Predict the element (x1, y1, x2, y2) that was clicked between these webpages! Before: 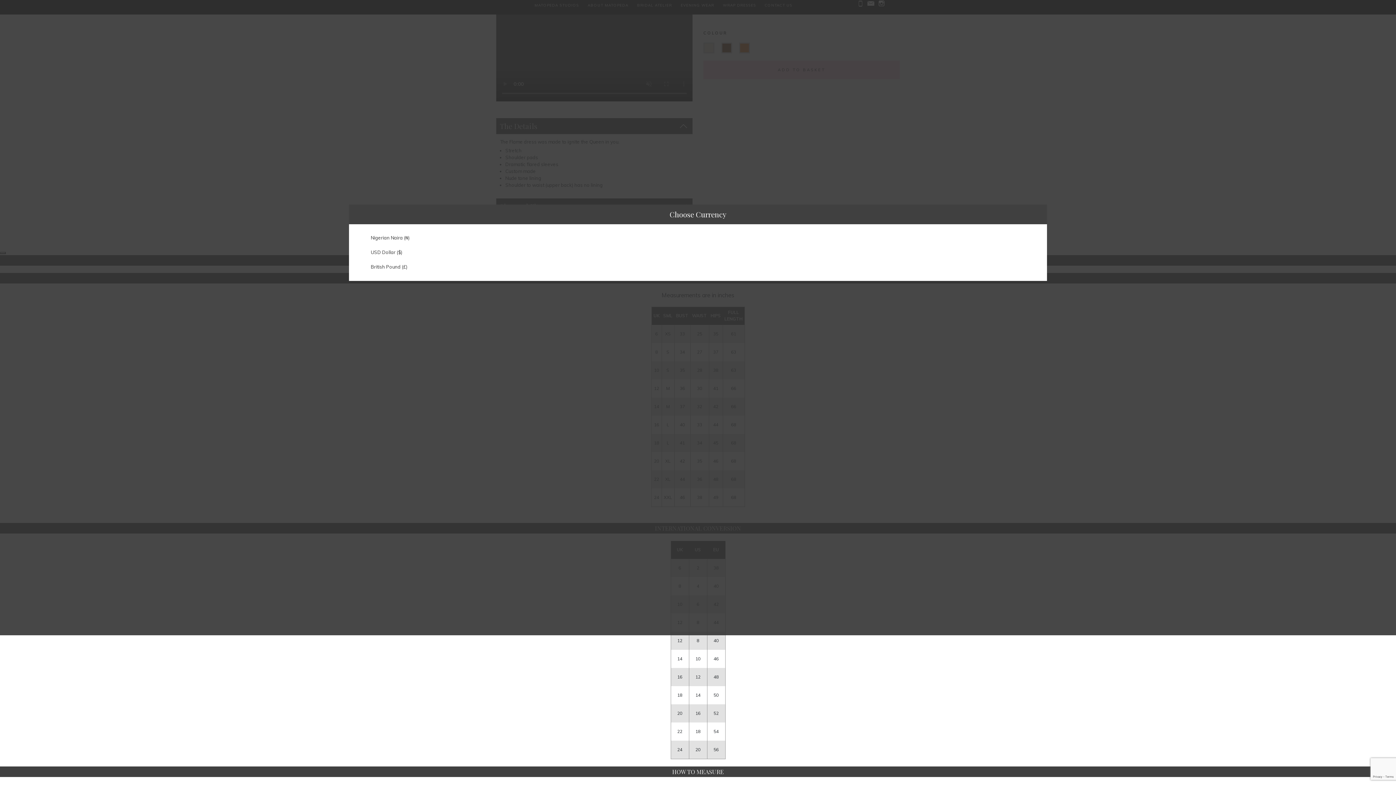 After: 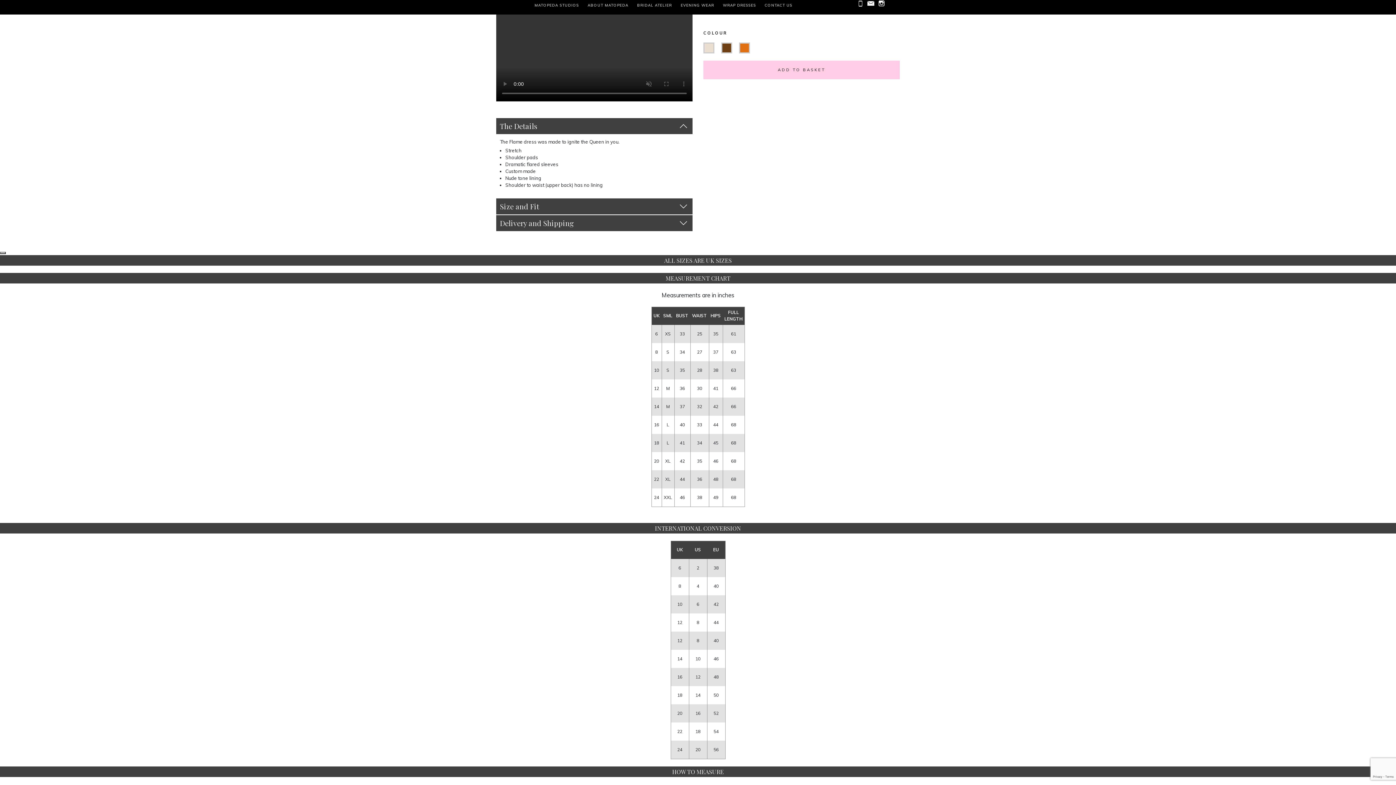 Action: label: Nigerian Naira (₦) bbox: (352, 233, 461, 242)